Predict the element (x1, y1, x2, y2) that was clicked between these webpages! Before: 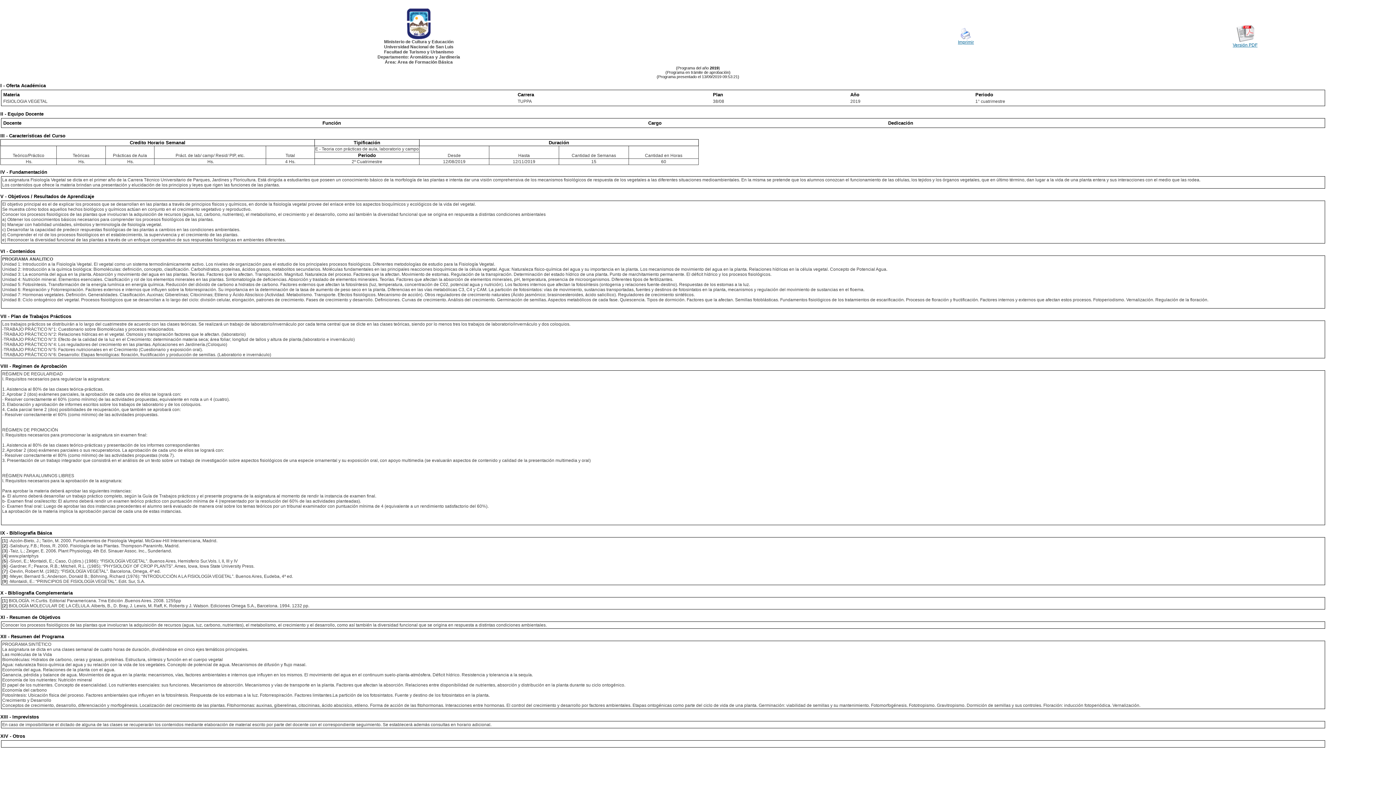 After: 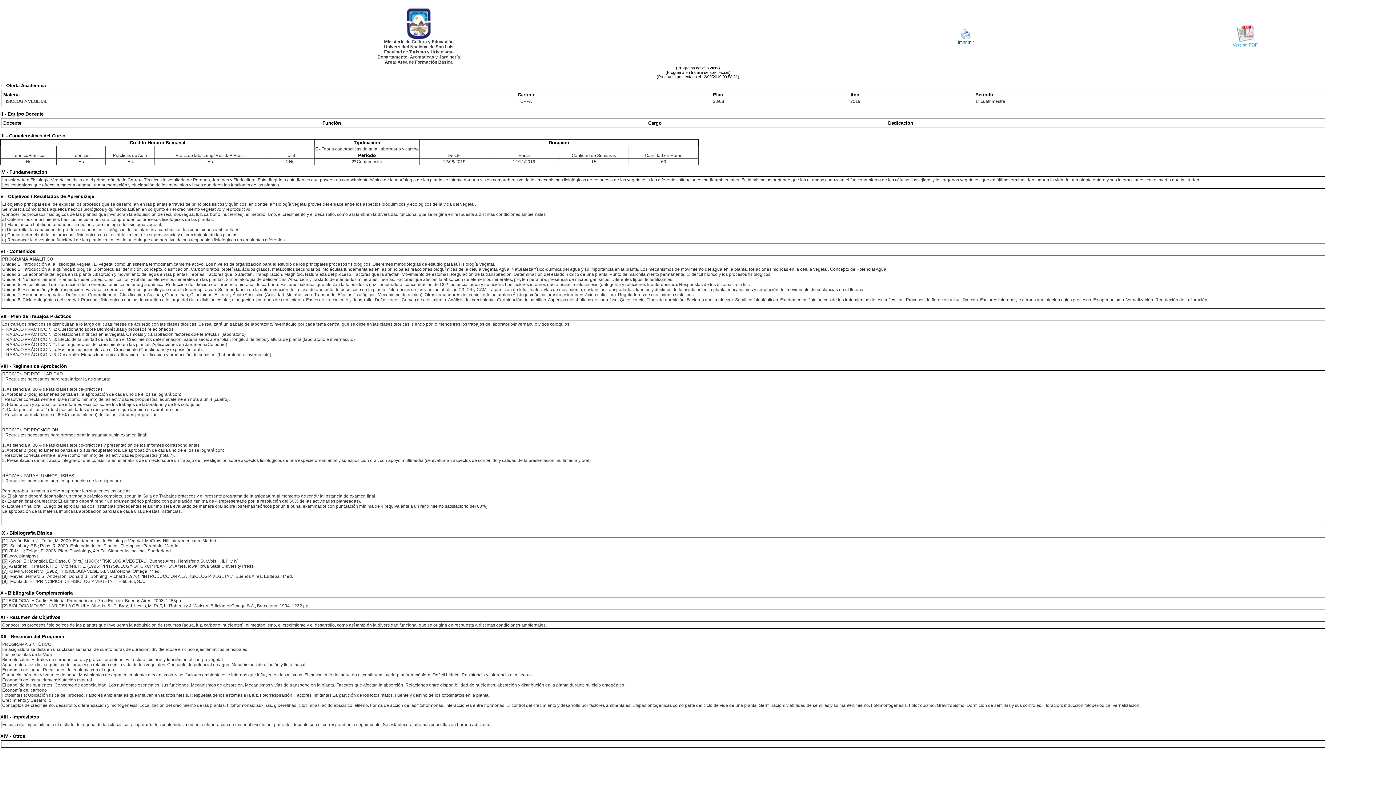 Action: label: Versión PDF bbox: (1233, 42, 1257, 47)